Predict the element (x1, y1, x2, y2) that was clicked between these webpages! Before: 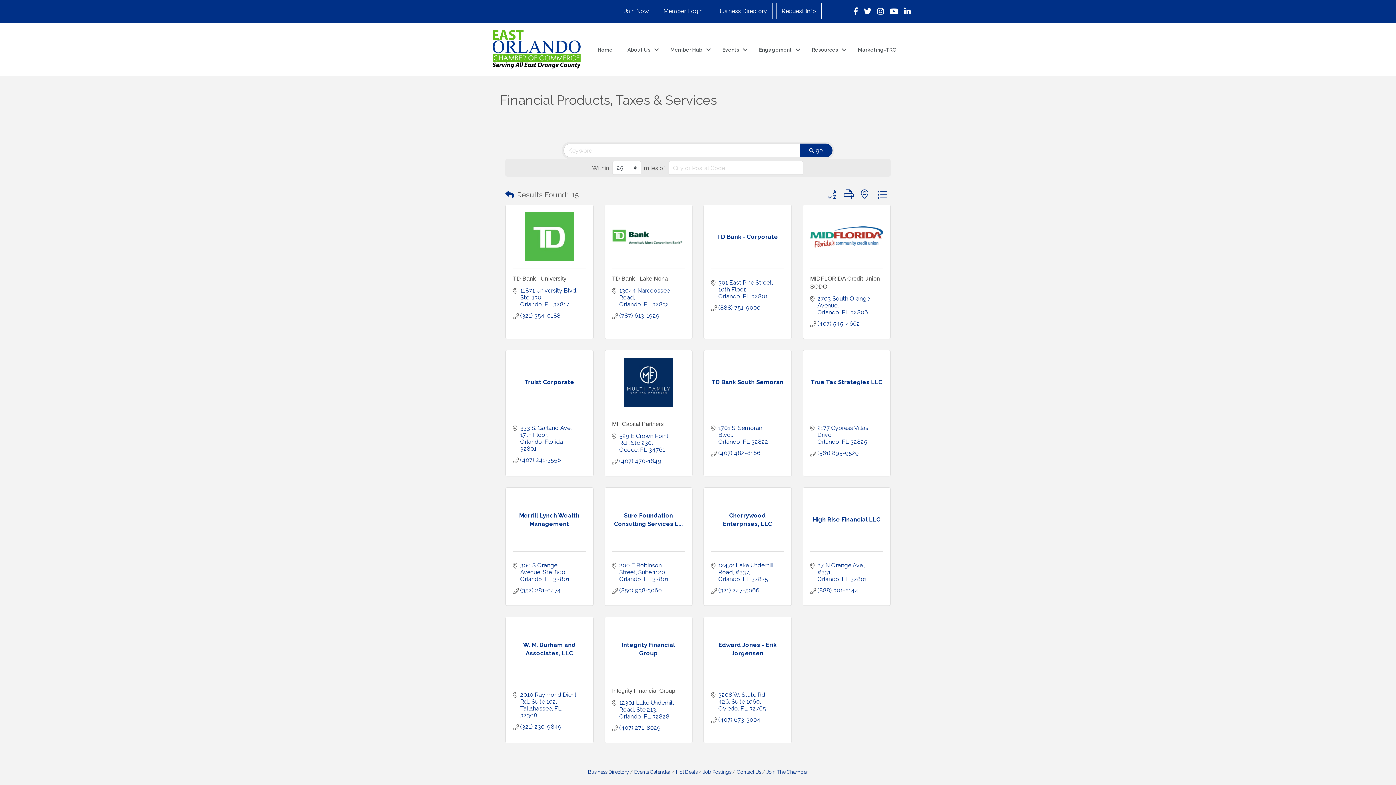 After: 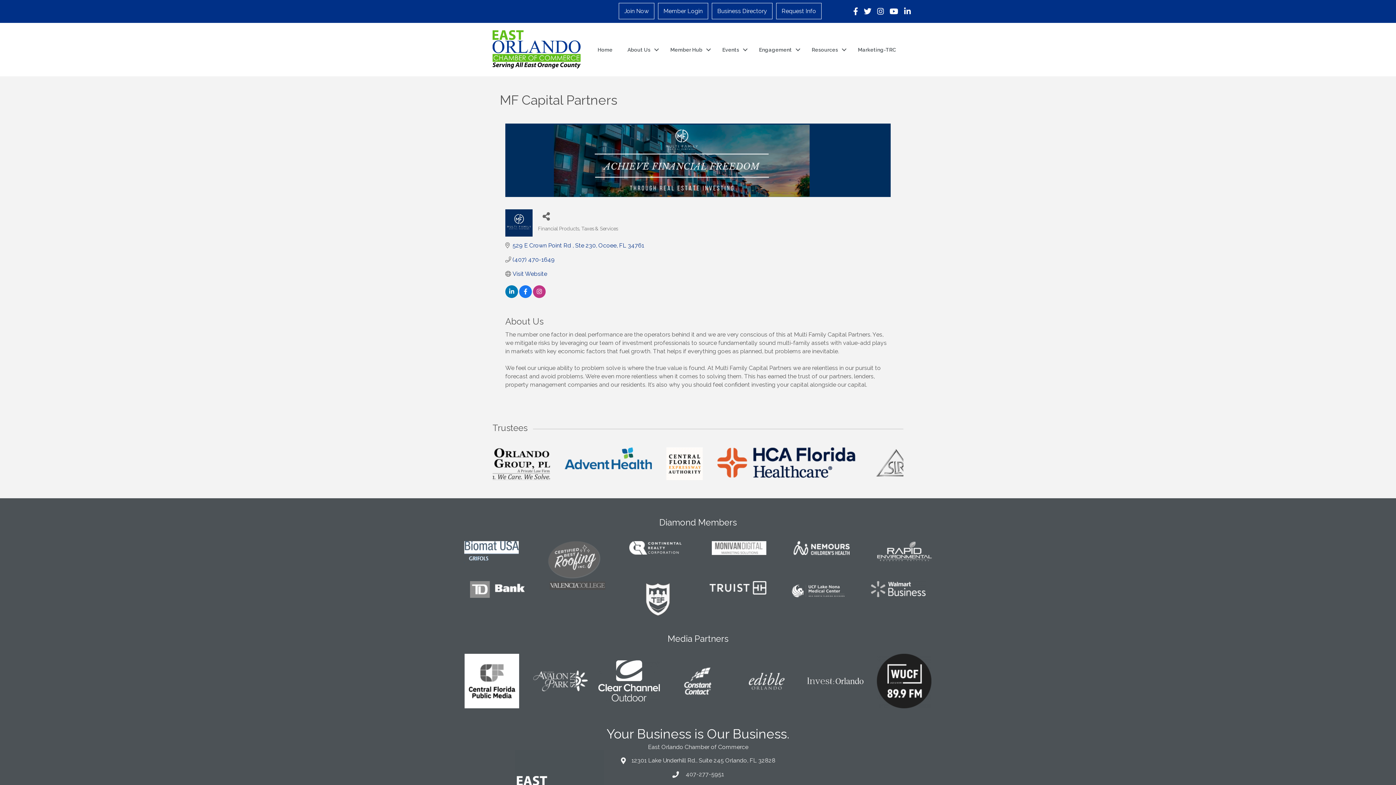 Action: bbox: (612, 421, 663, 427) label: MF Capital Partners